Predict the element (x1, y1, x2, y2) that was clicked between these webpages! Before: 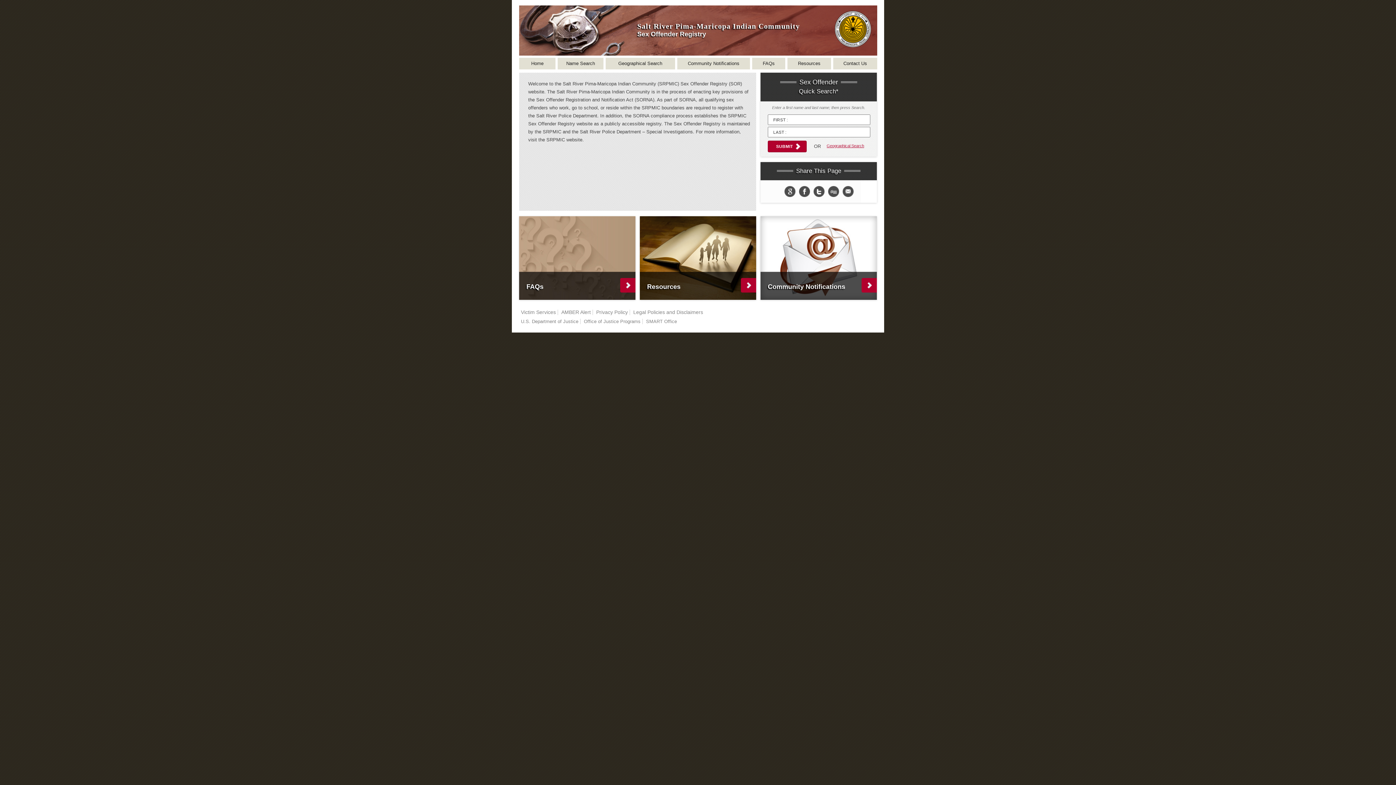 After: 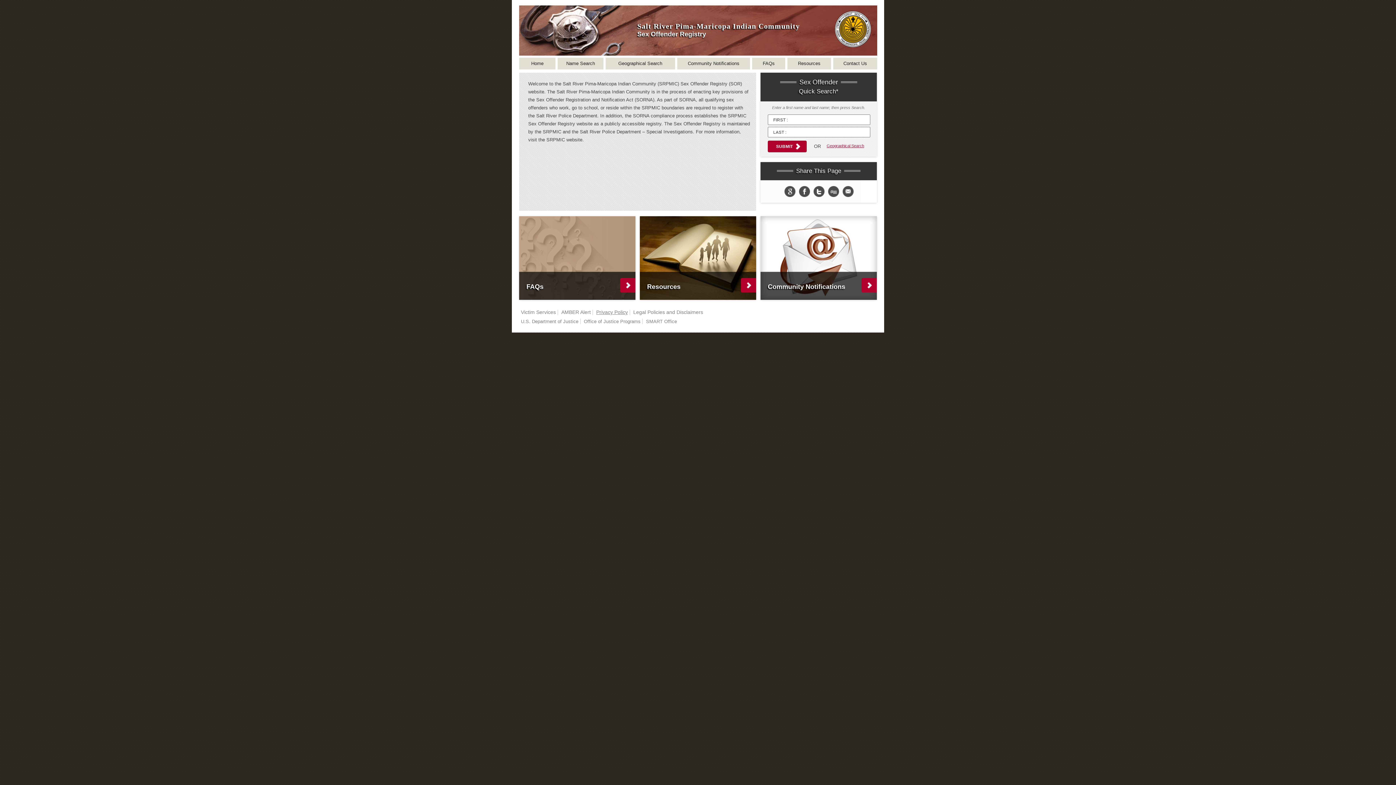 Action: label: Privacy Policy bbox: (596, 309, 628, 315)